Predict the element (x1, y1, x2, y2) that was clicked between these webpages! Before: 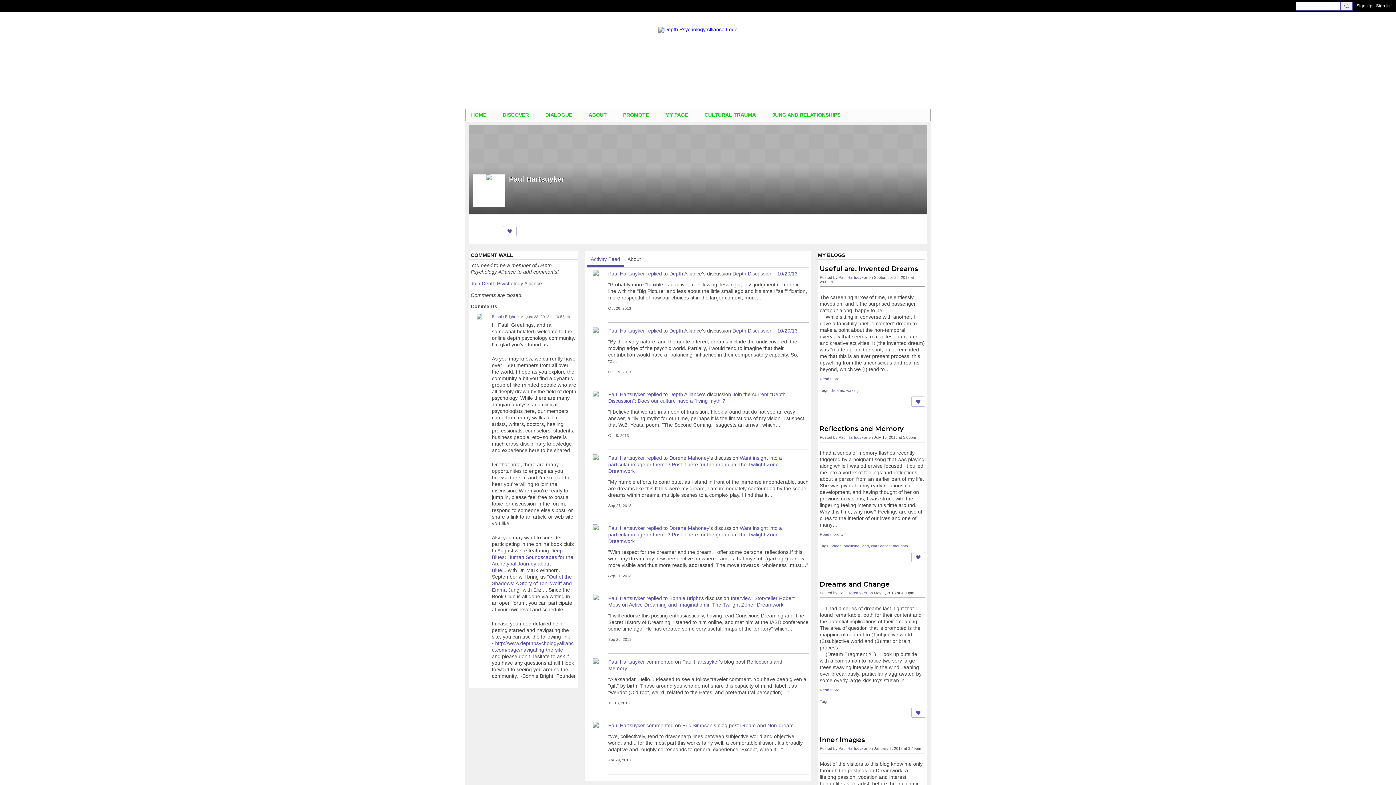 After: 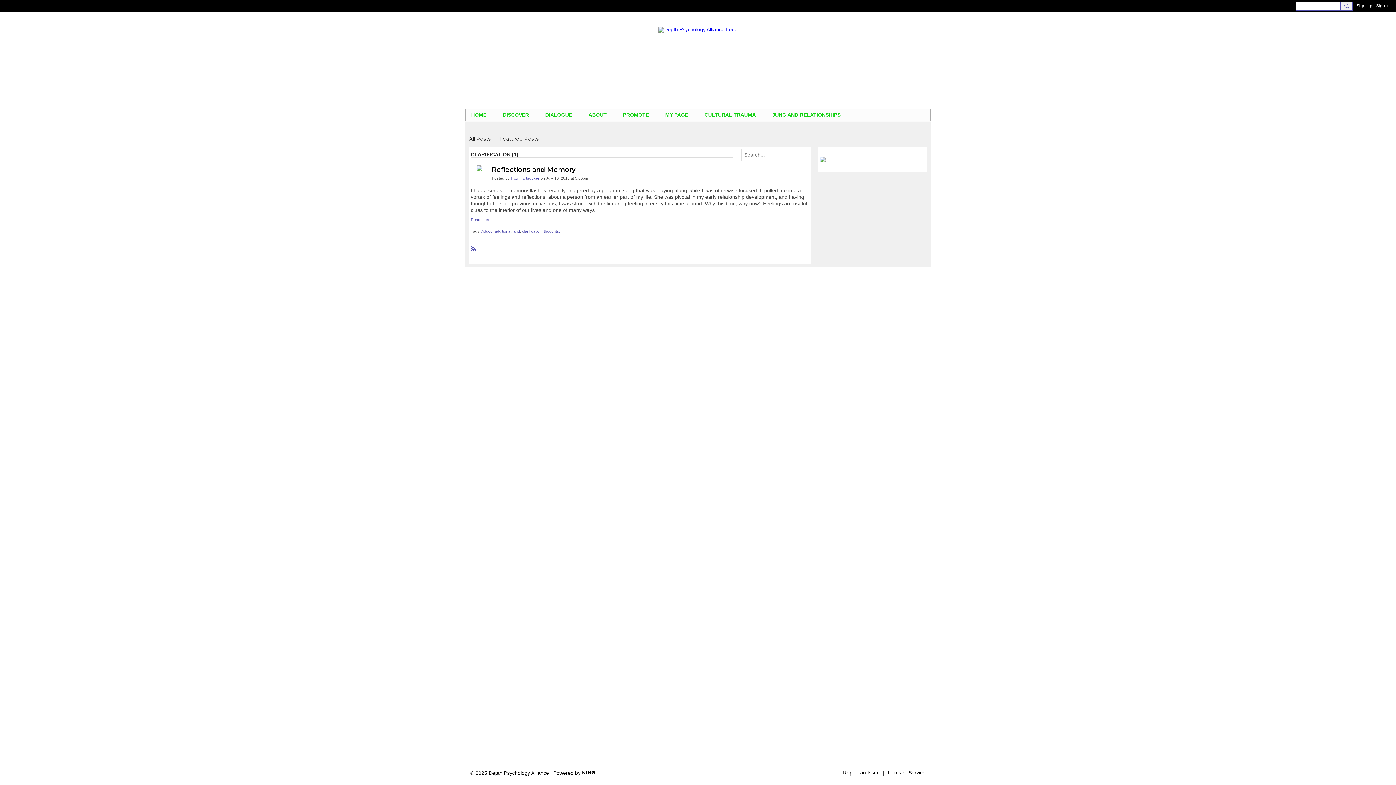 Action: label: clarification bbox: (871, 544, 890, 548)